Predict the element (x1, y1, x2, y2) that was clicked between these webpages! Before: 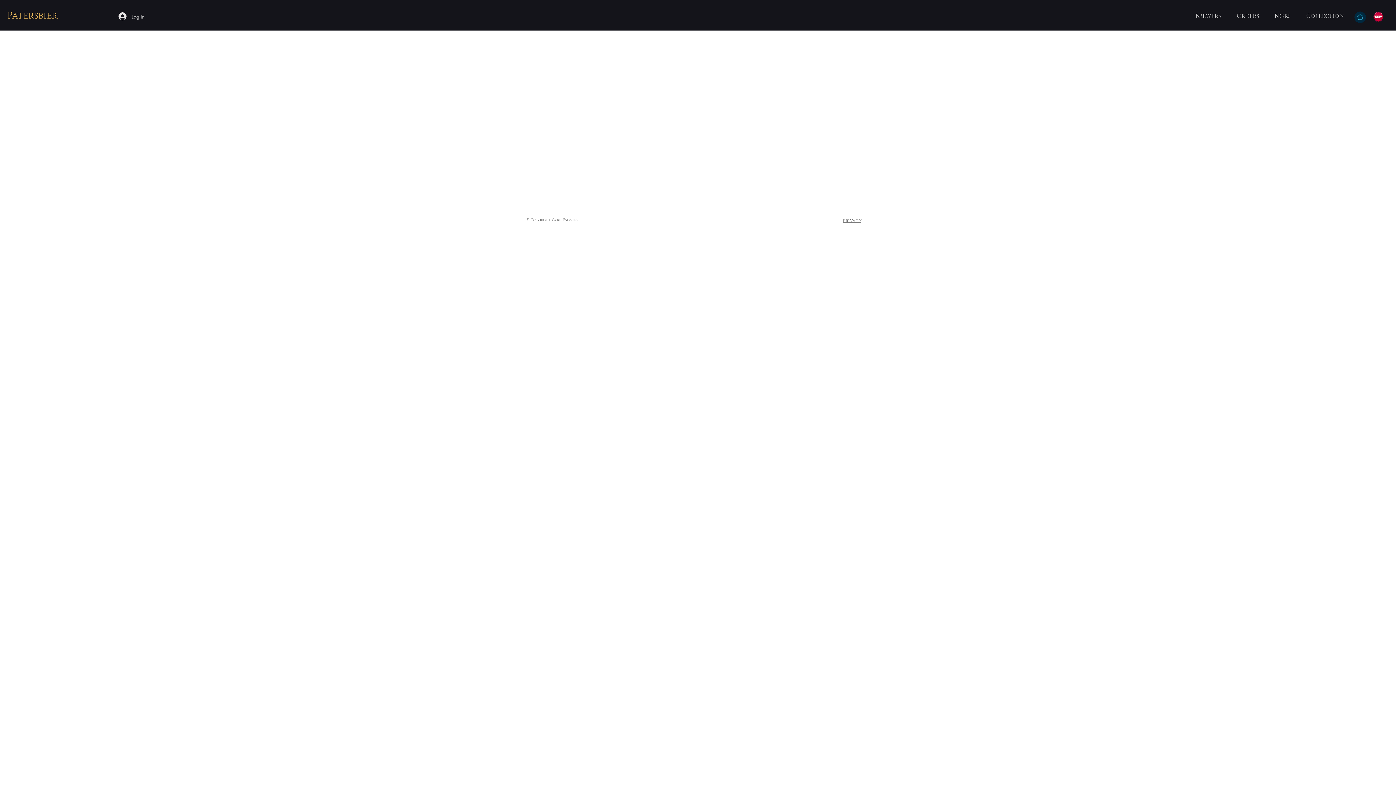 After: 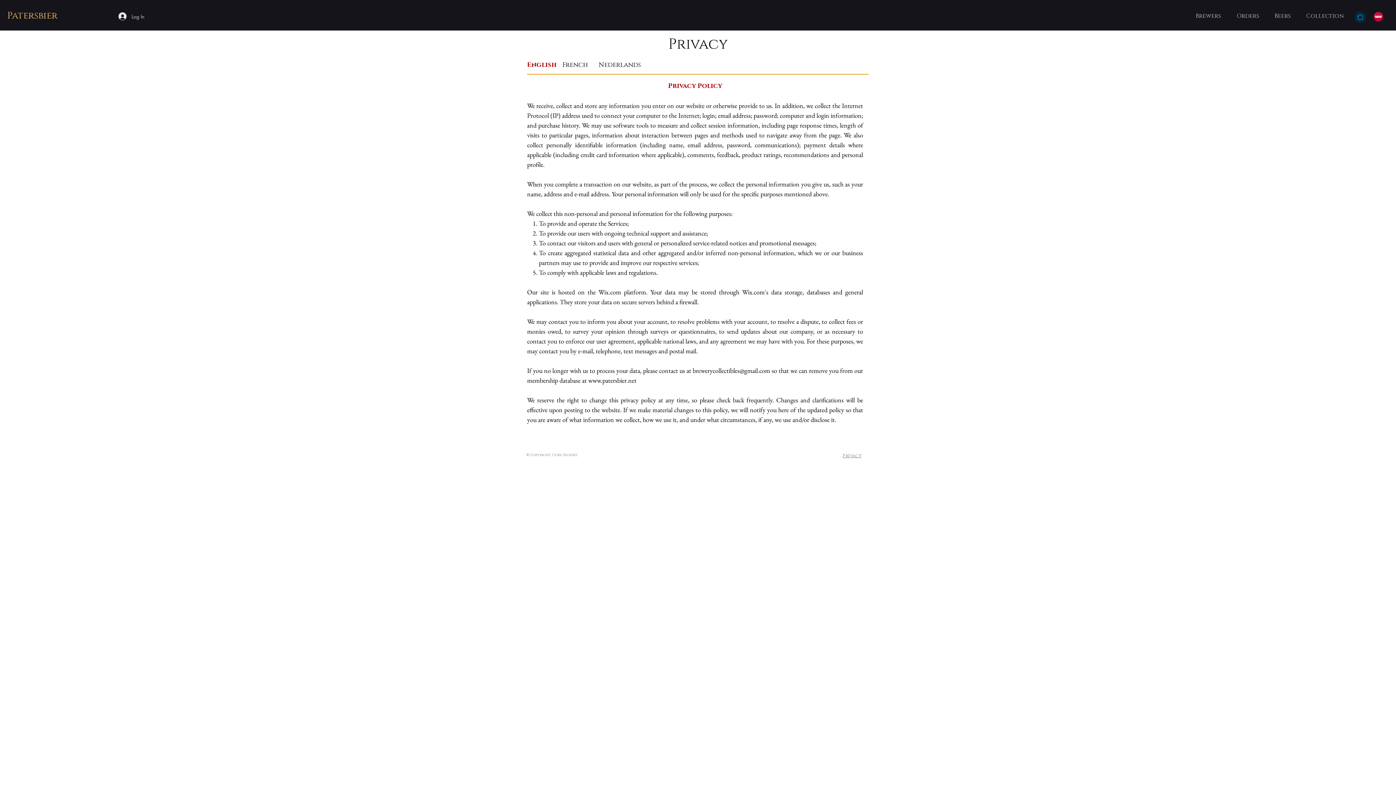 Action: bbox: (842, 217, 861, 223) label: Privacy